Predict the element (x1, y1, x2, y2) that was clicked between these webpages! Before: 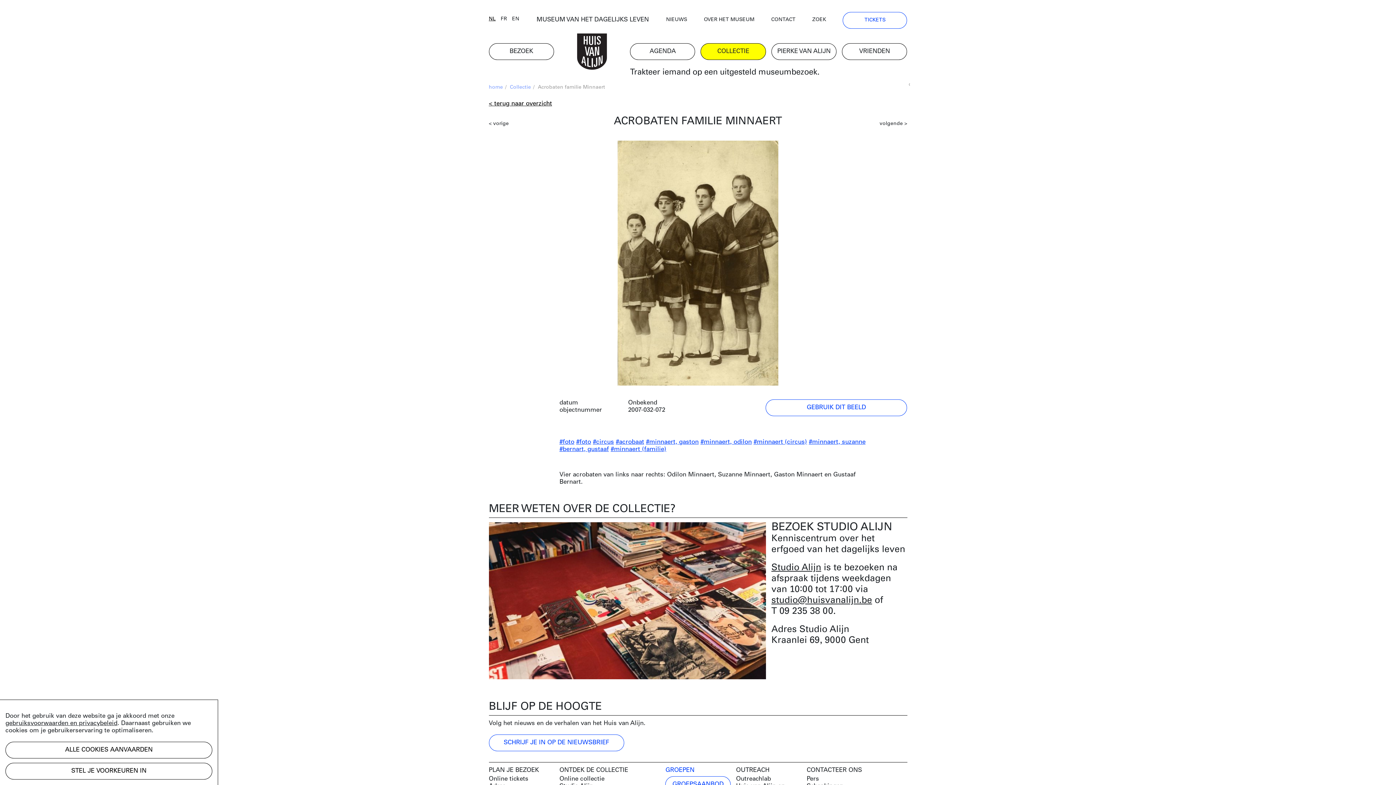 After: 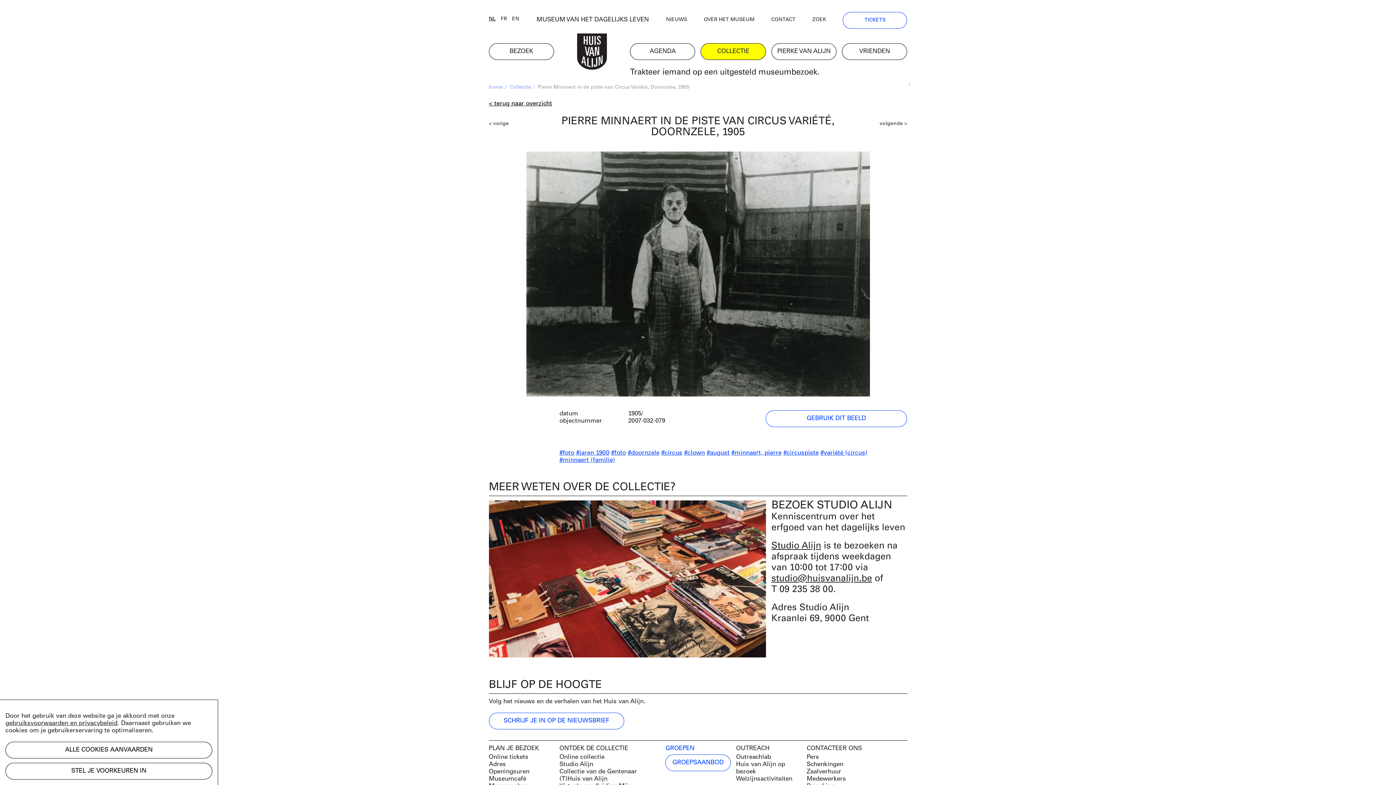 Action: bbox: (879, 120, 907, 126) label: volgende >